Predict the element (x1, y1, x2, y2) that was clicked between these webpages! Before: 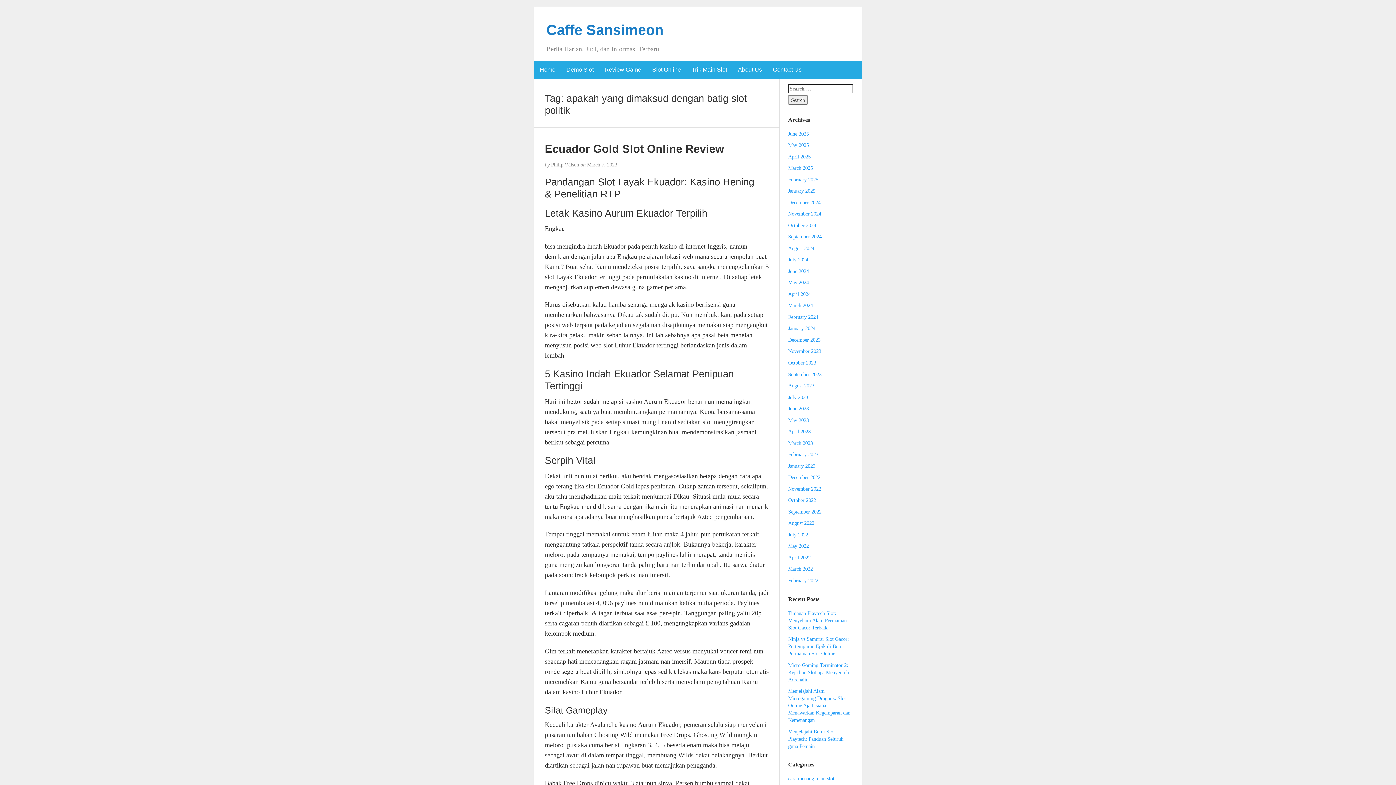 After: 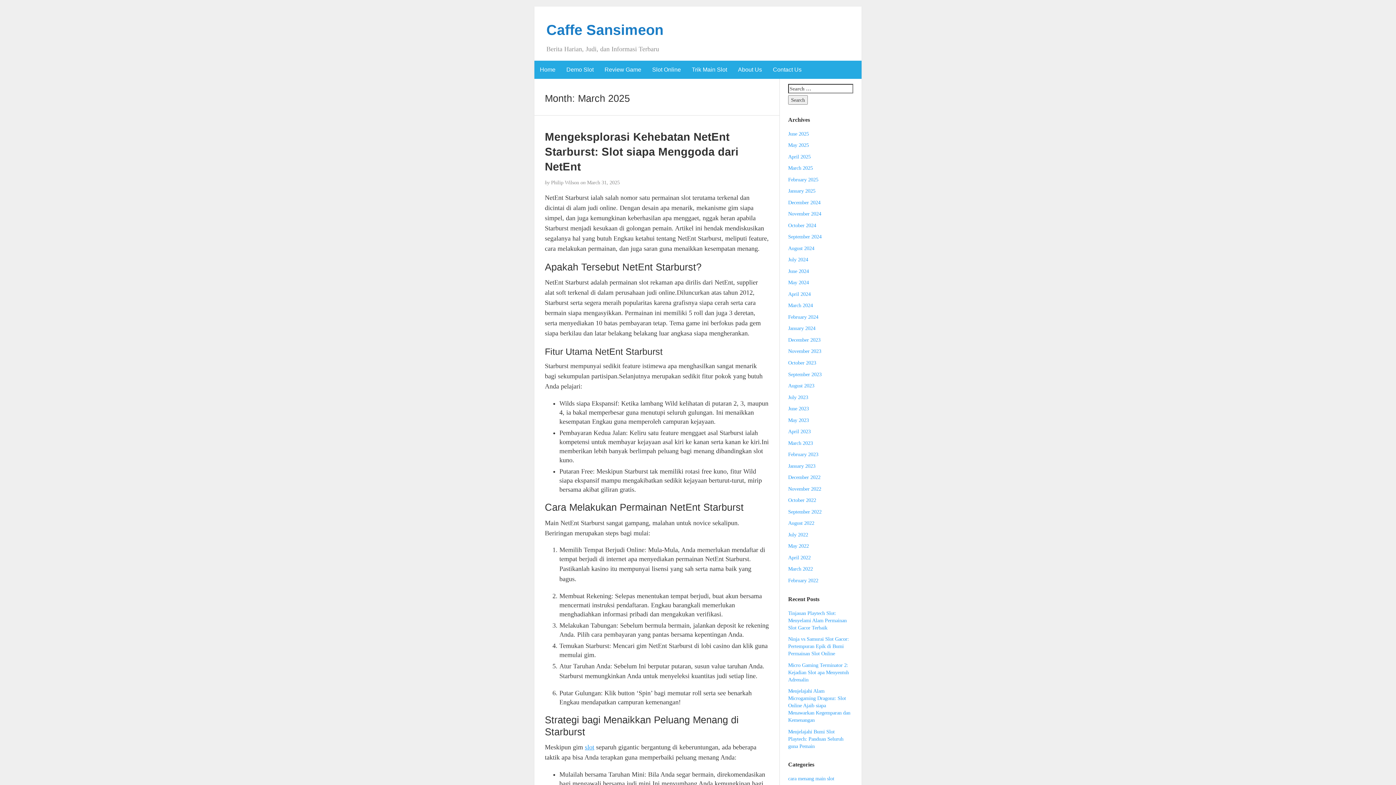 Action: label: March 2025 bbox: (788, 165, 813, 170)